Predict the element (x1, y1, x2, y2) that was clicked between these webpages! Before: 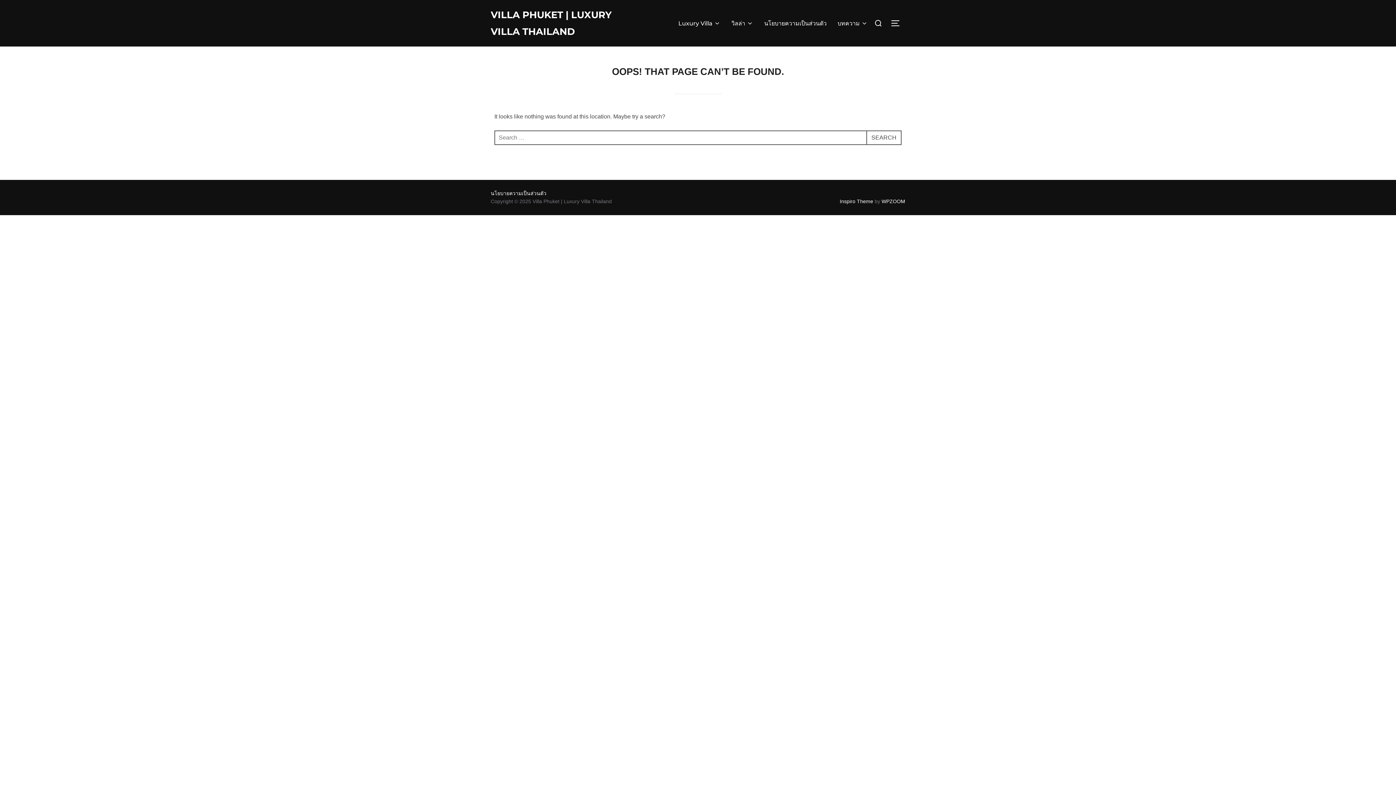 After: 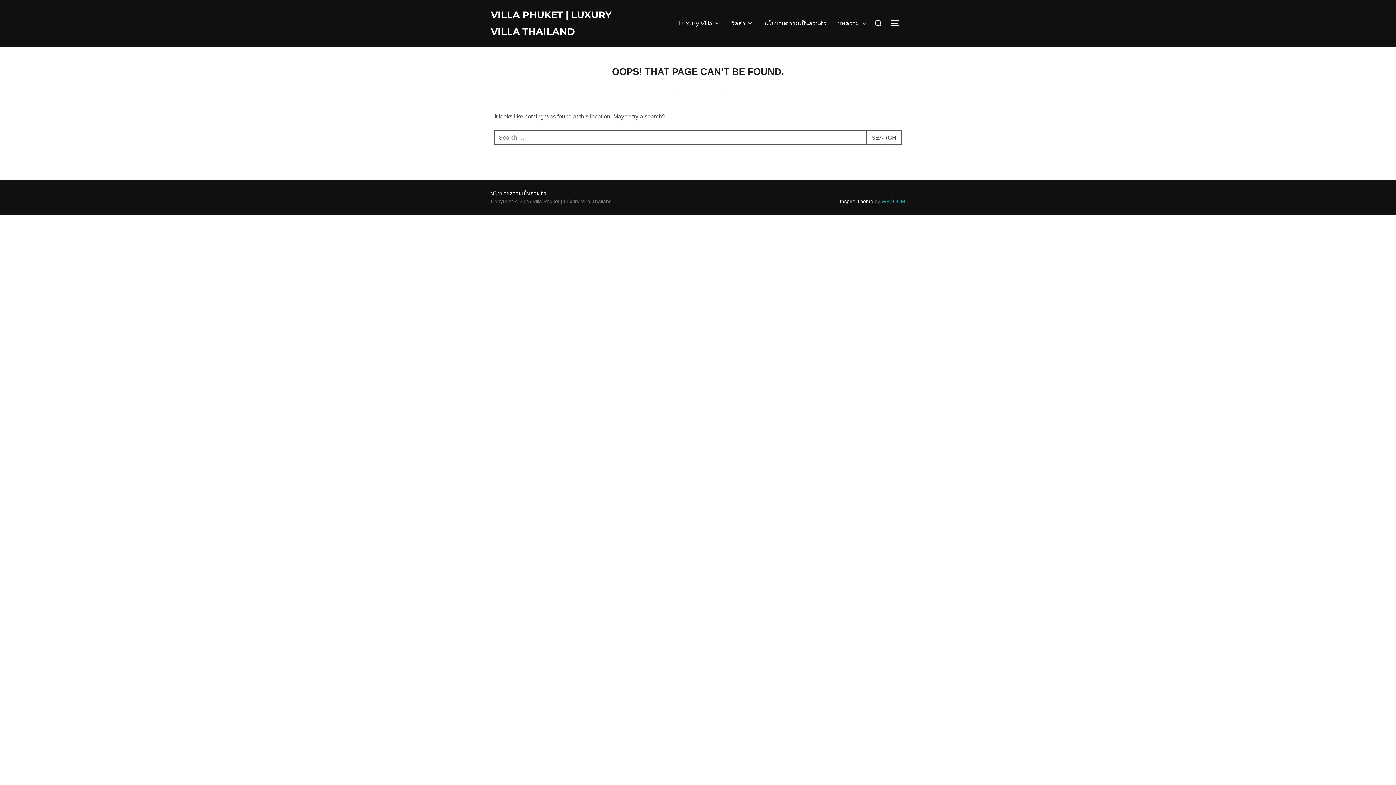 Action: bbox: (881, 198, 905, 204) label: WPZOOM